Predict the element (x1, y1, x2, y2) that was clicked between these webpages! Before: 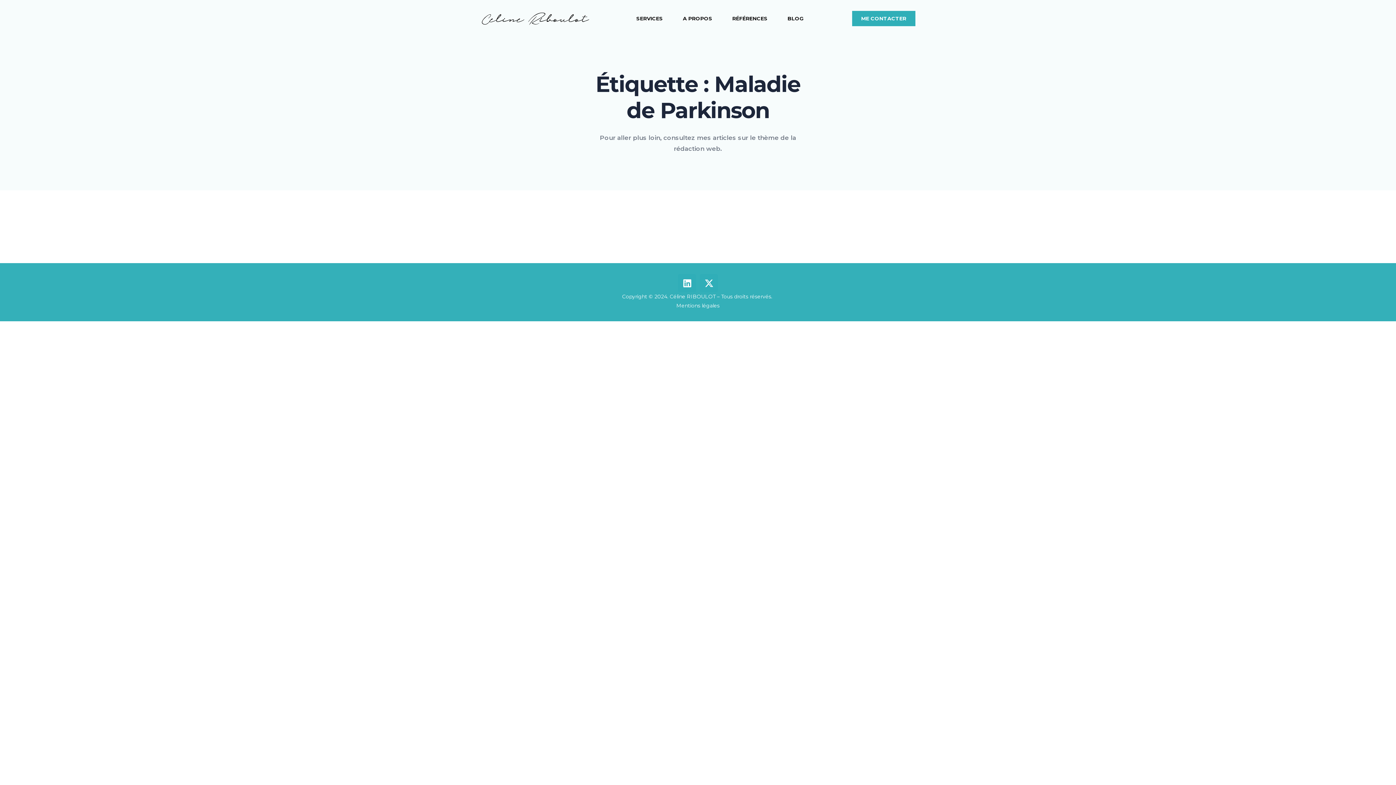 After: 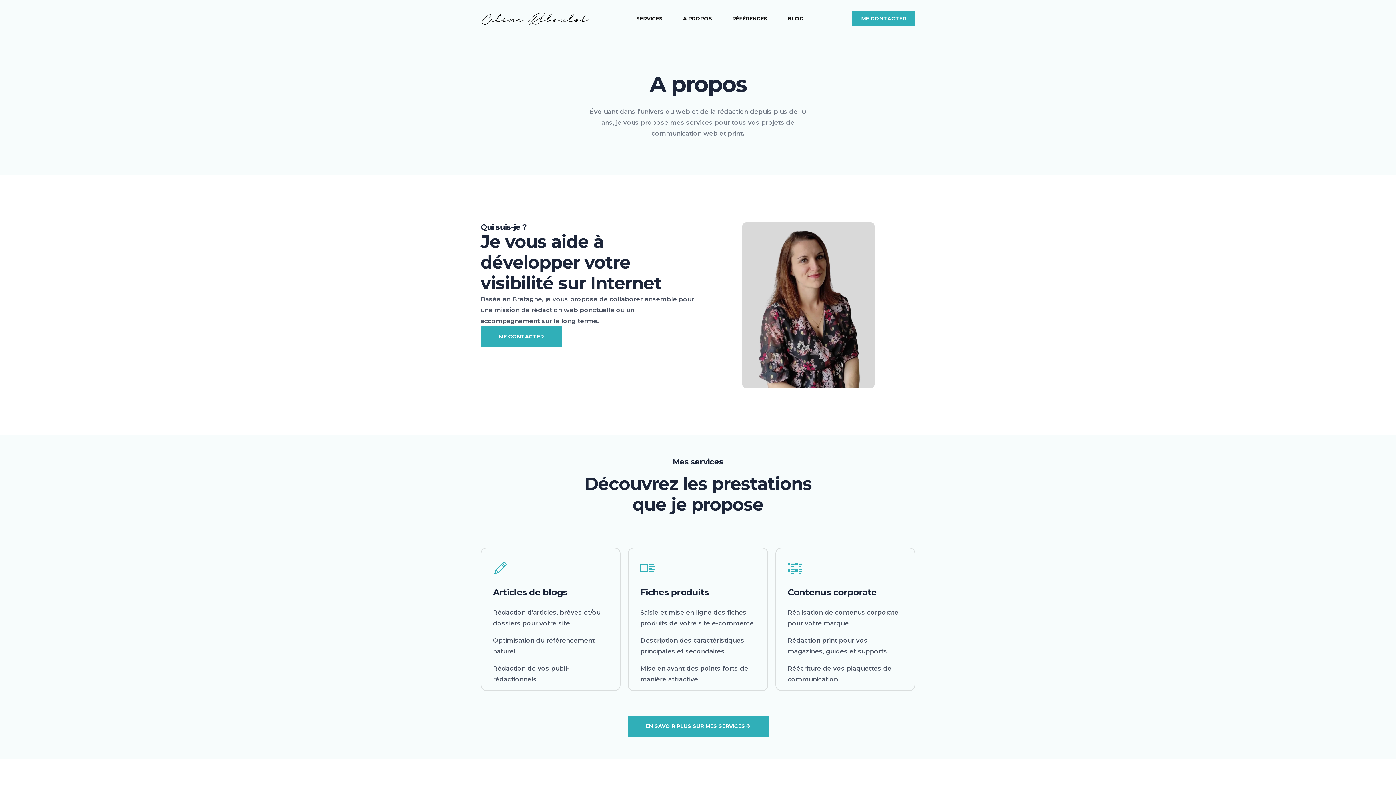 Action: label: A PROPOS bbox: (673, 0, 722, 36)